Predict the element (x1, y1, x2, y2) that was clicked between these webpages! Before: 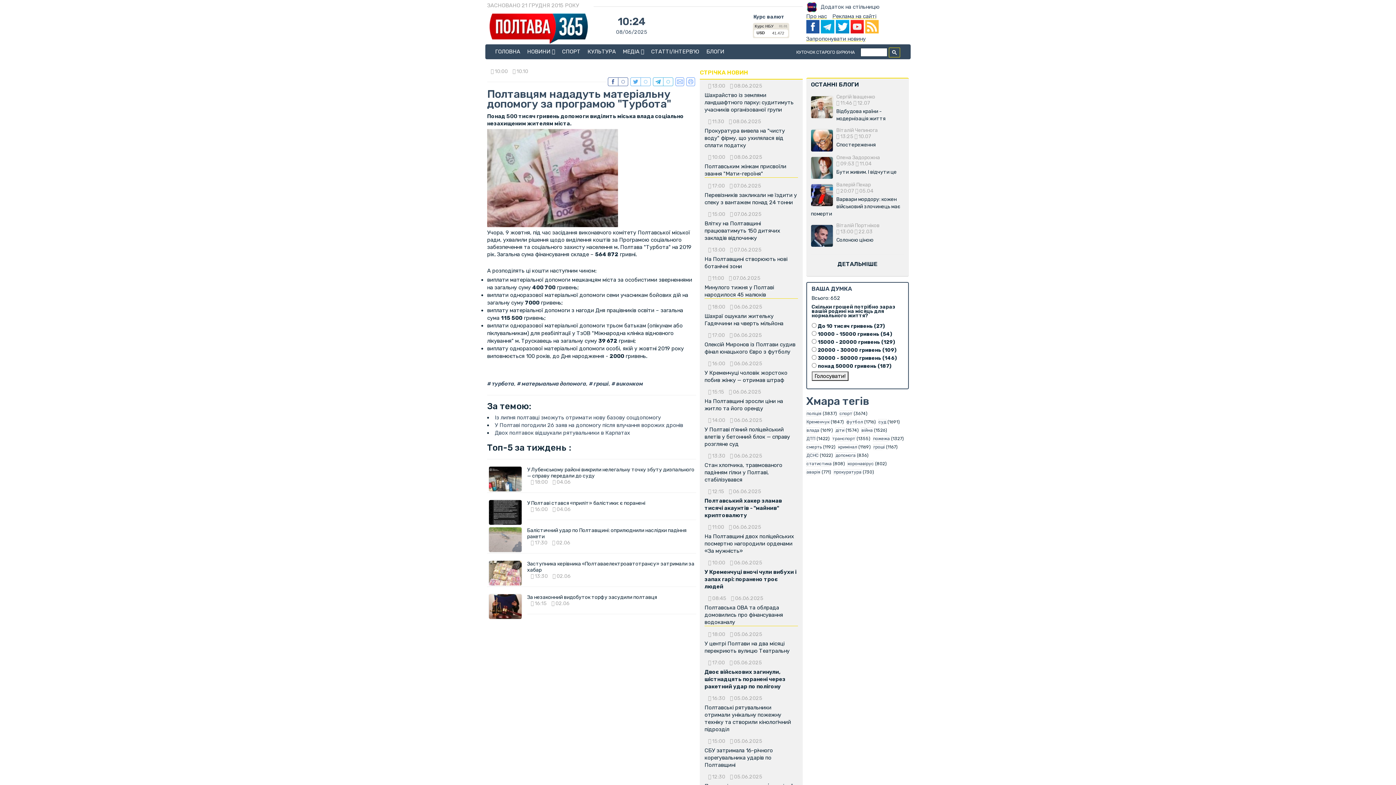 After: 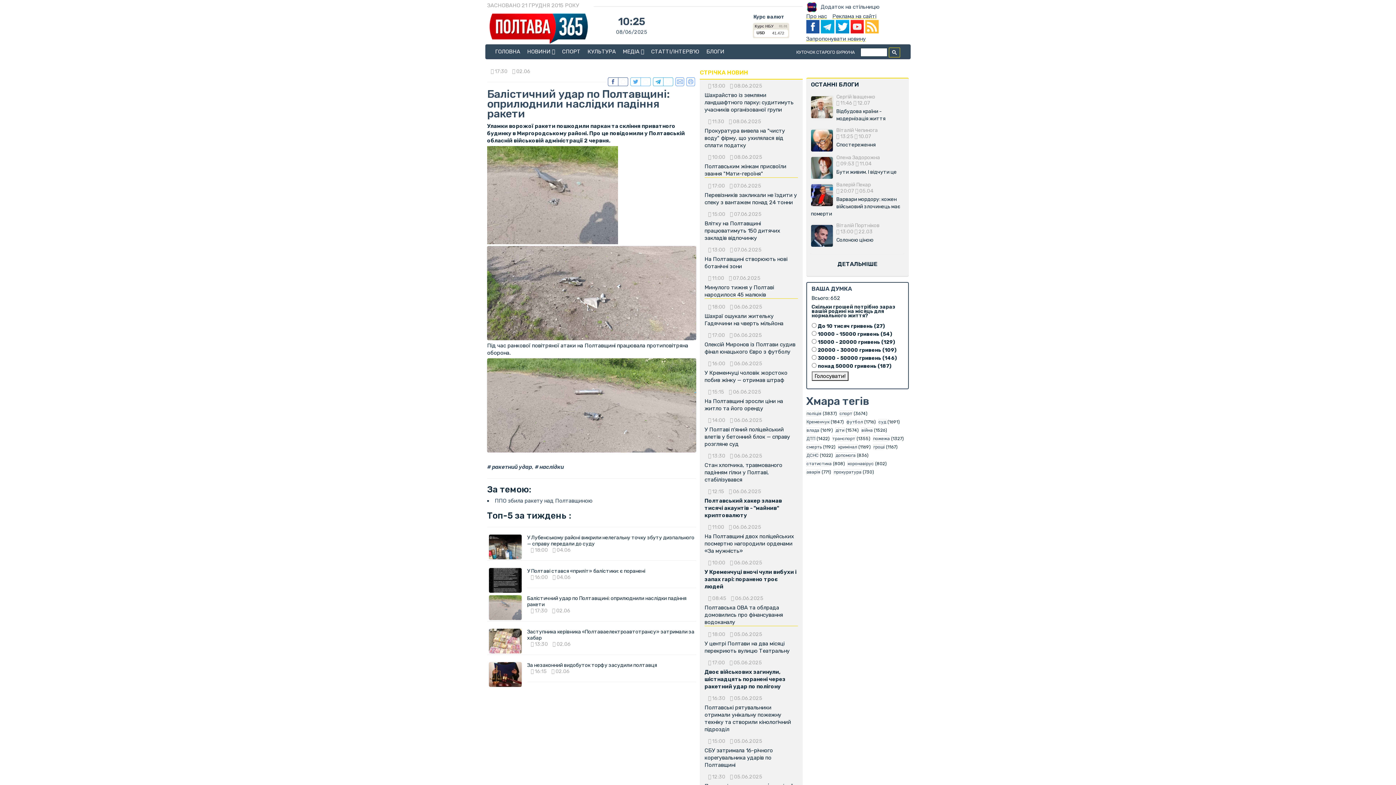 Action: bbox: (489, 527, 521, 552)